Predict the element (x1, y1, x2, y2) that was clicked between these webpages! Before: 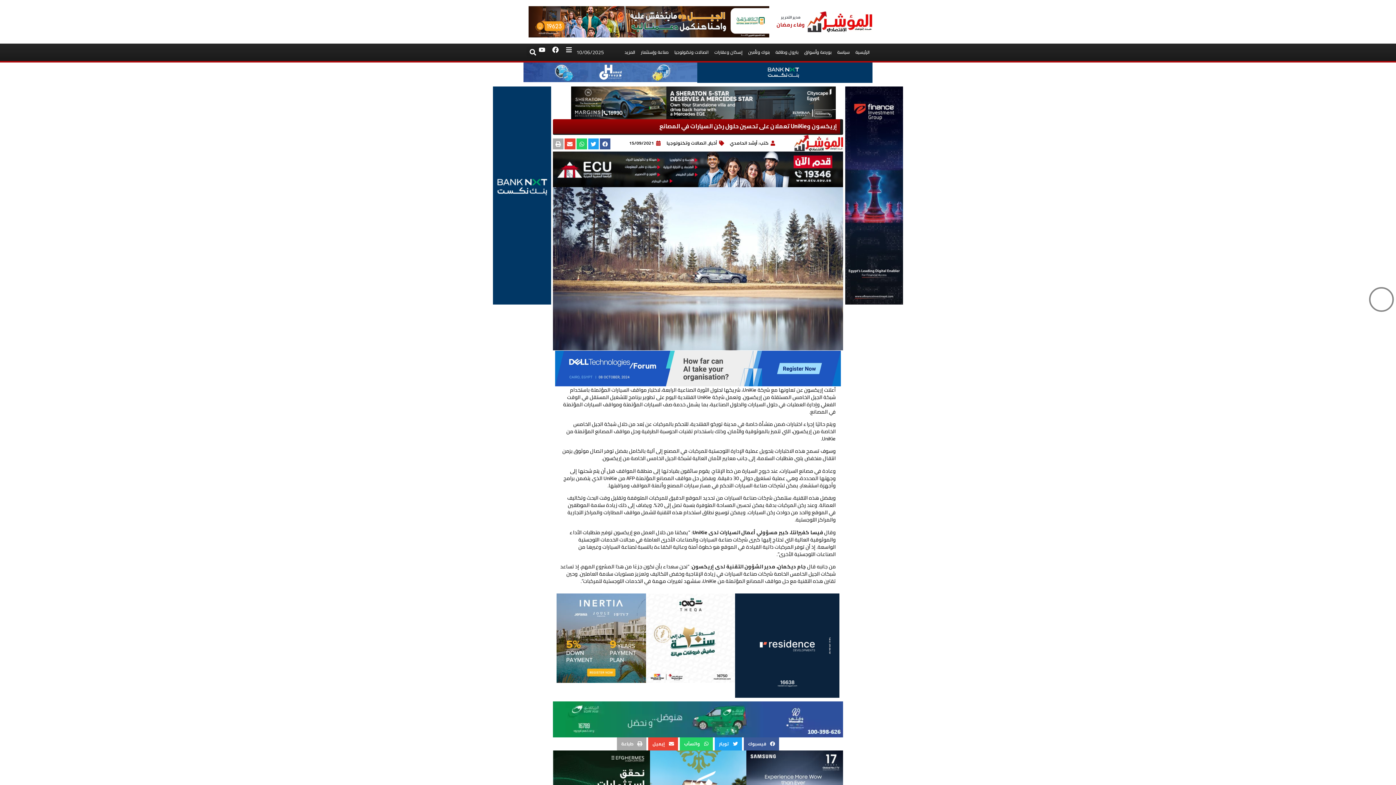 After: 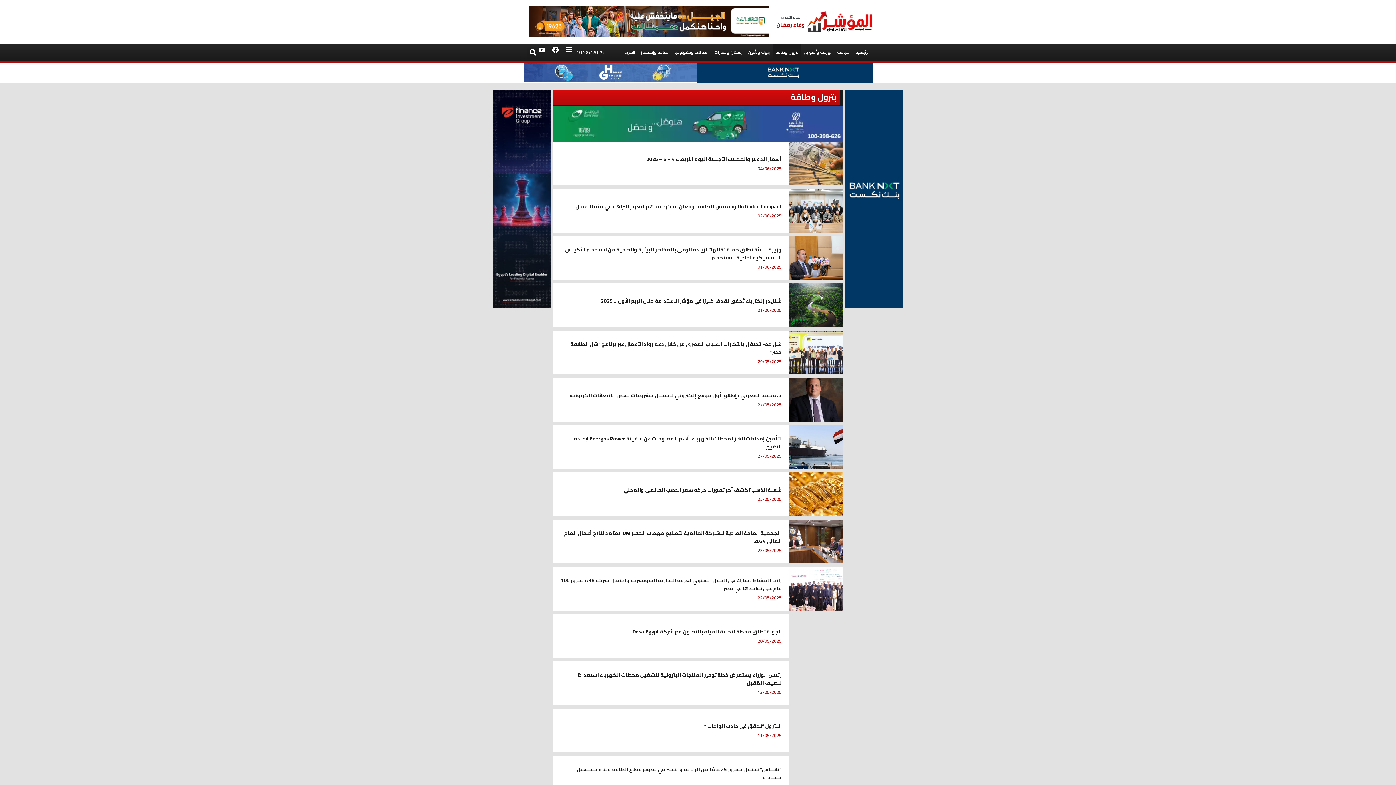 Action: bbox: (772, 43, 801, 61) label: بترول وطاقة